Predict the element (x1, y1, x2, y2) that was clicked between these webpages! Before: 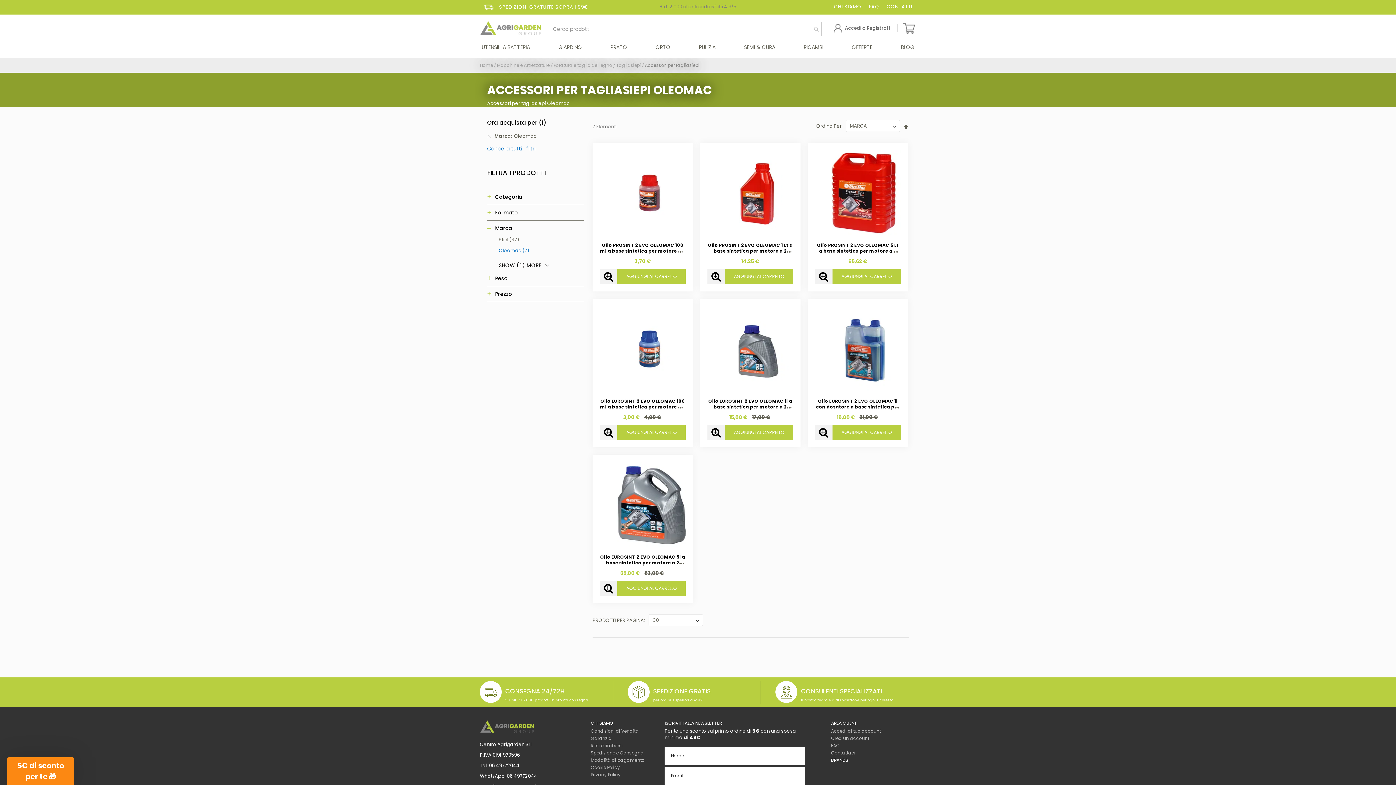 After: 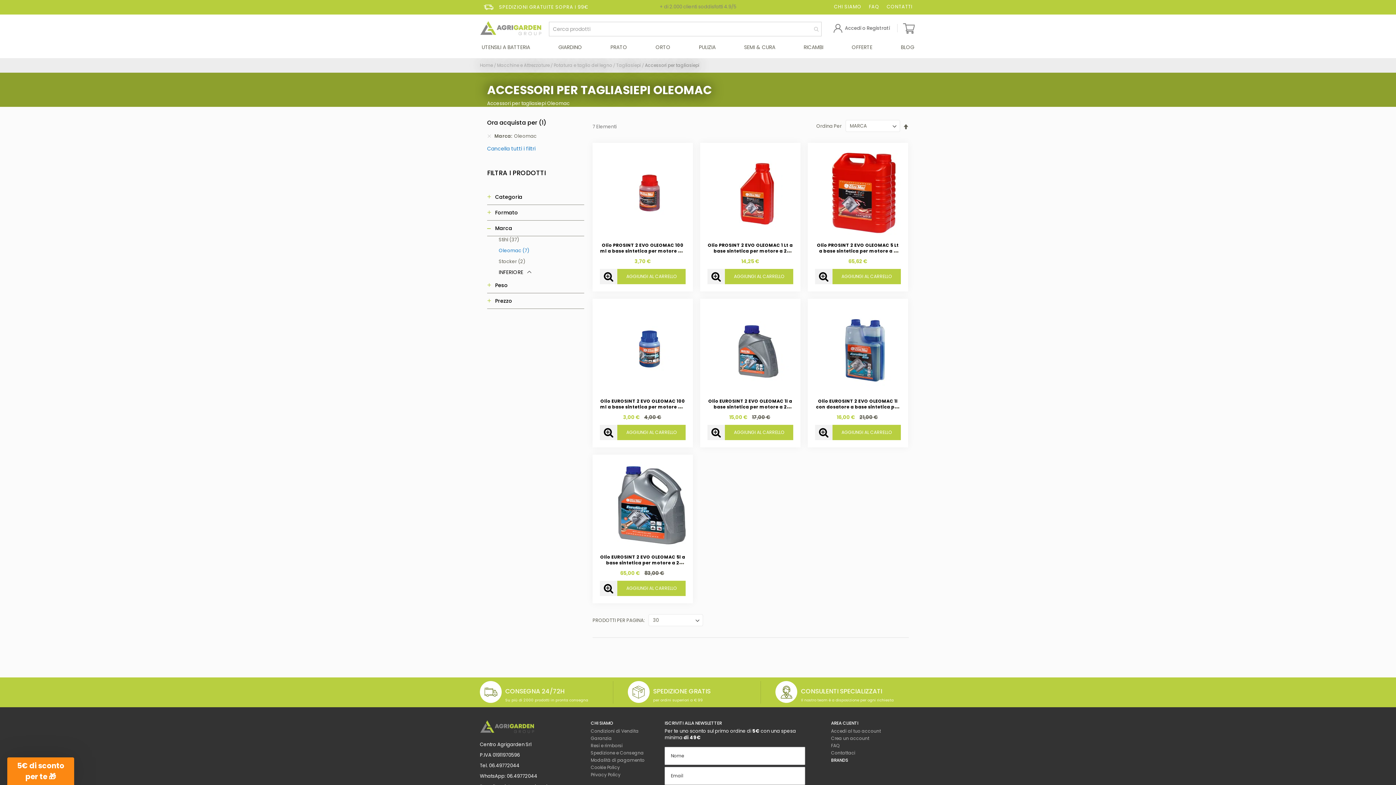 Action: label: SHOW (
1
) MORE bbox: (495, 261, 549, 269)